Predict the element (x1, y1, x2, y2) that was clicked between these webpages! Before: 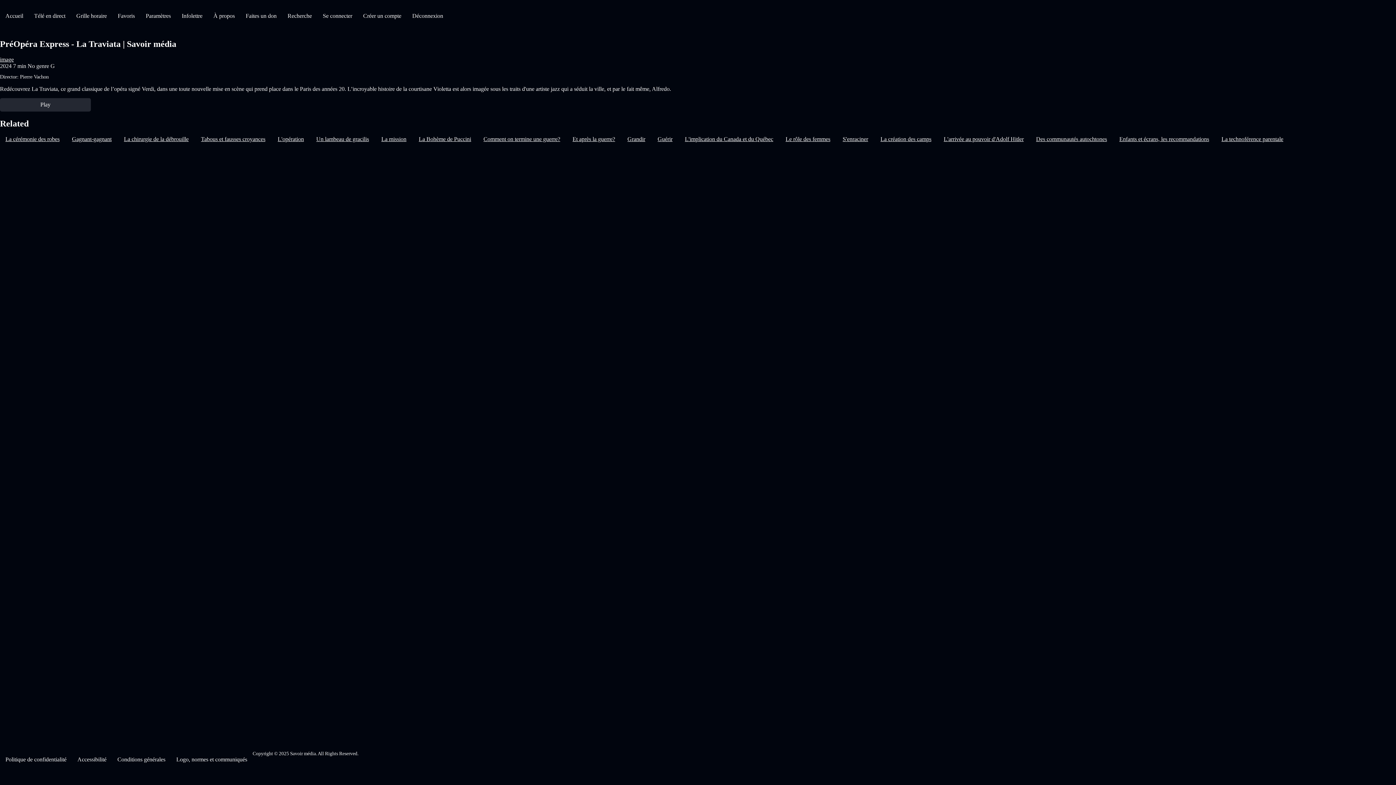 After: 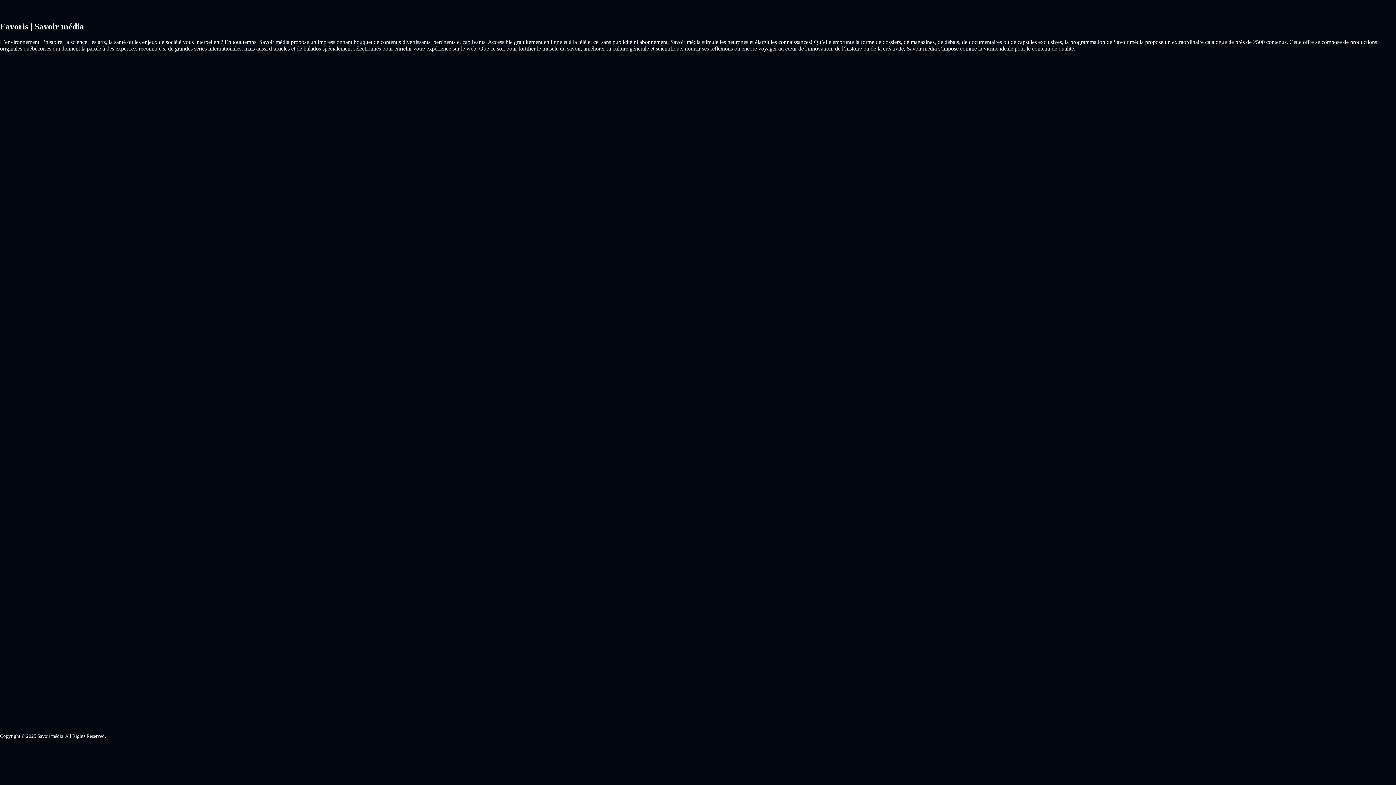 Action: bbox: (112, 7, 140, 24) label: Favoris